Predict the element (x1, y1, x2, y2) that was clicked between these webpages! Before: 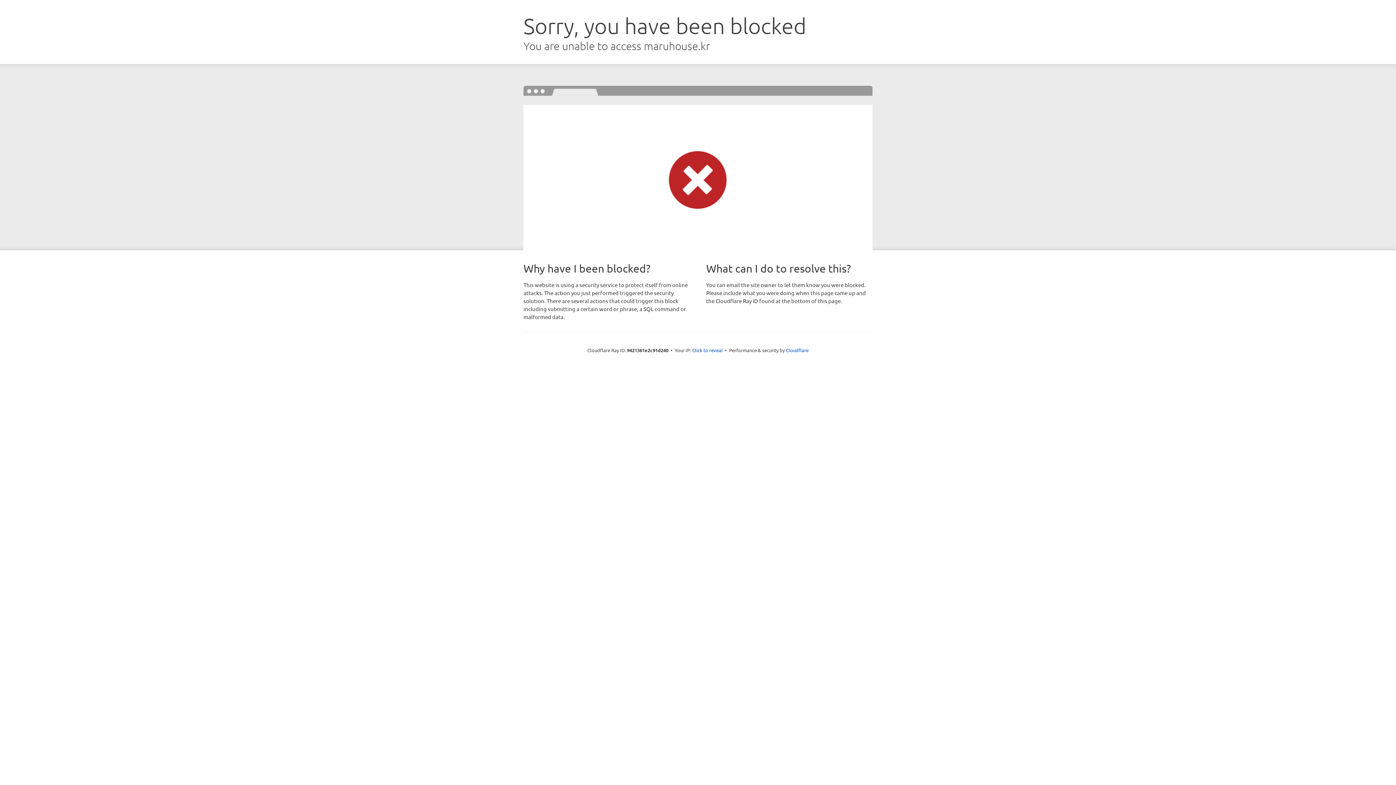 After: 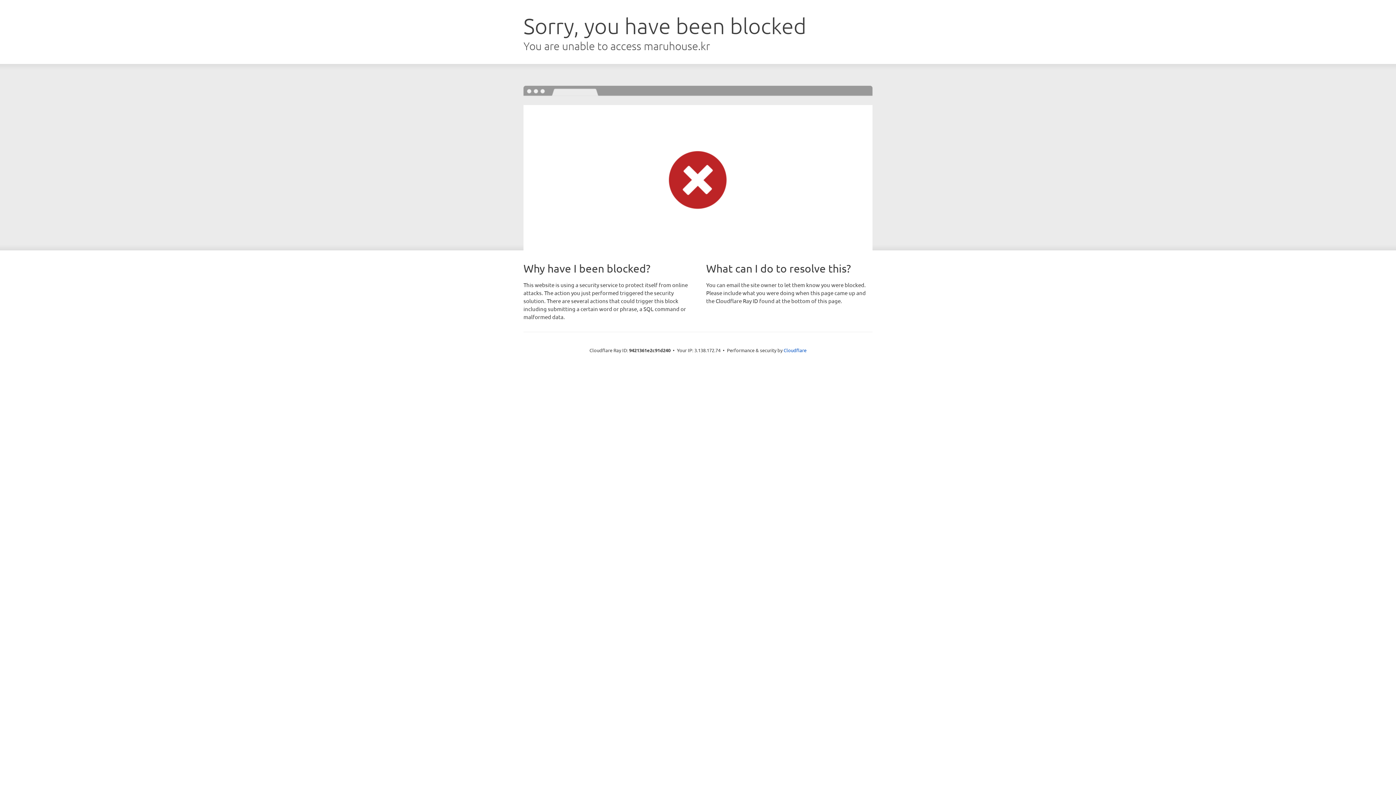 Action: label: Click to reveal bbox: (692, 346, 722, 353)